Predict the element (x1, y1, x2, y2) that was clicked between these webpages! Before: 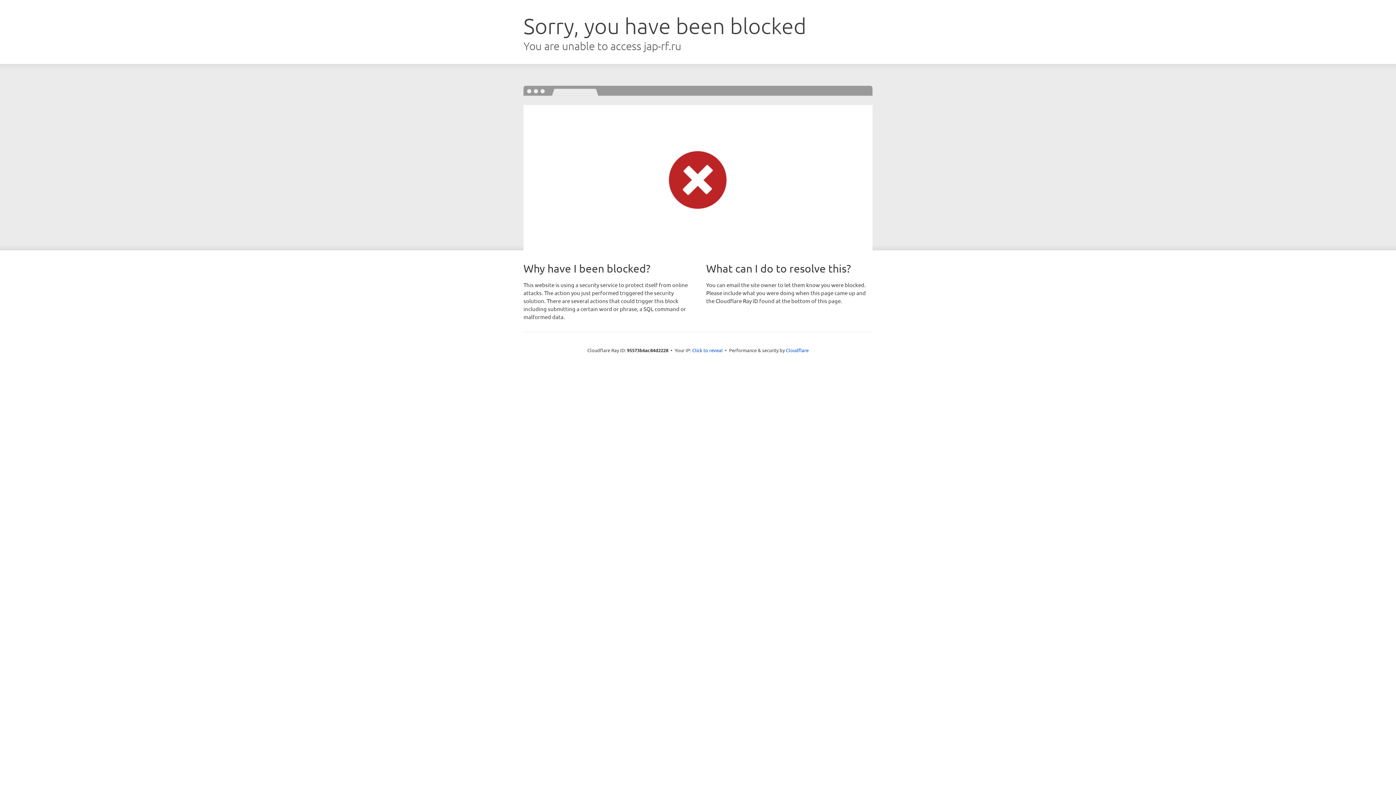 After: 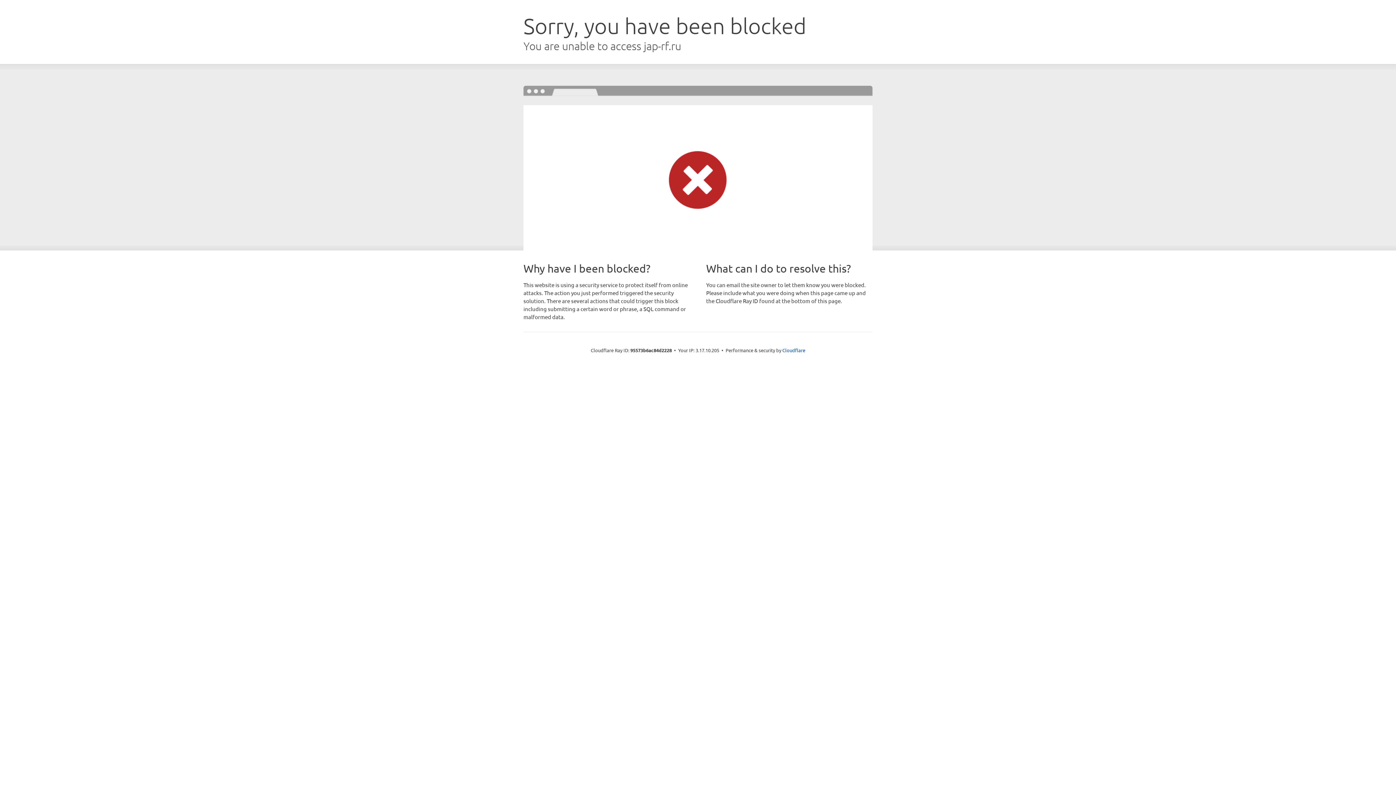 Action: bbox: (692, 346, 722, 353) label: Click to reveal